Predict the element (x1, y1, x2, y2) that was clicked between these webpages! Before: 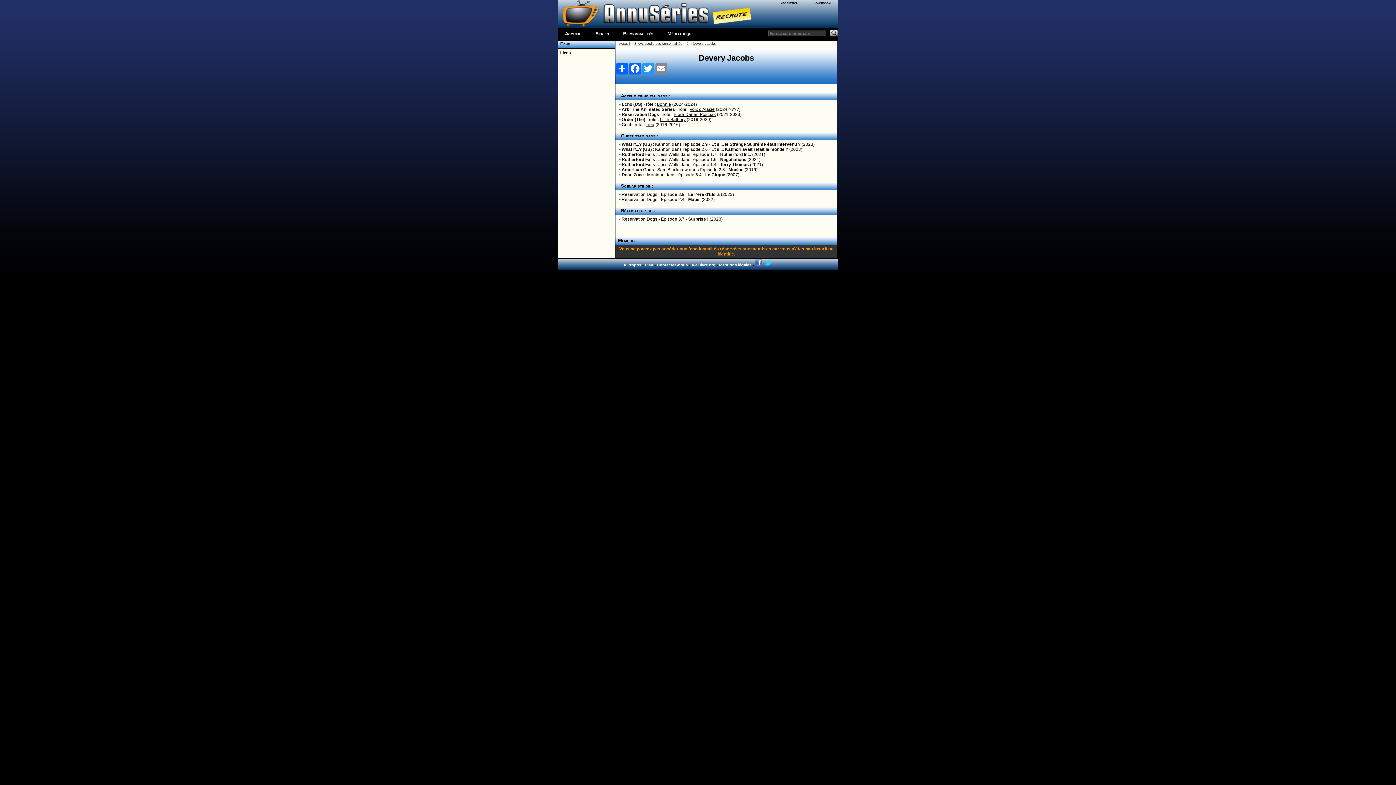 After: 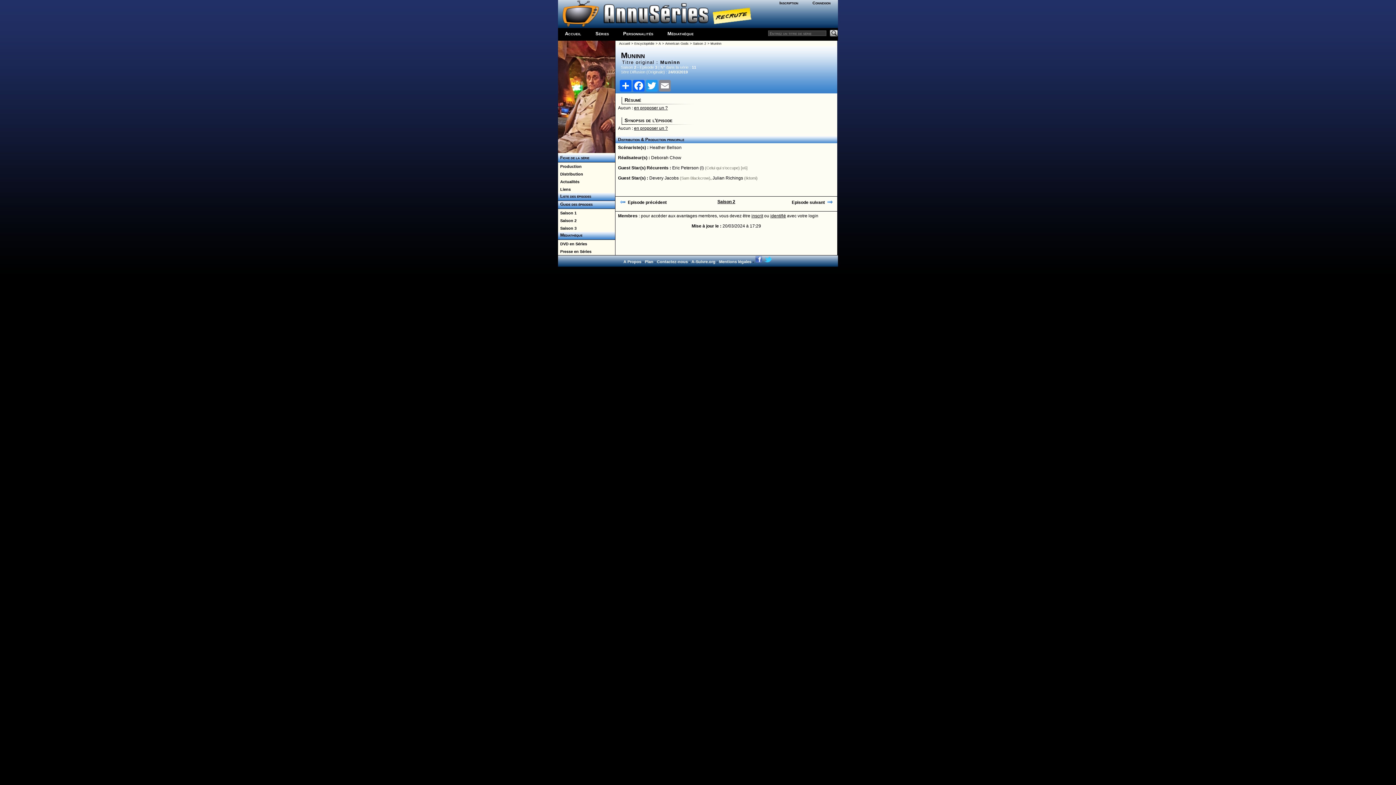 Action: bbox: (728, 167, 743, 172) label: Muninn